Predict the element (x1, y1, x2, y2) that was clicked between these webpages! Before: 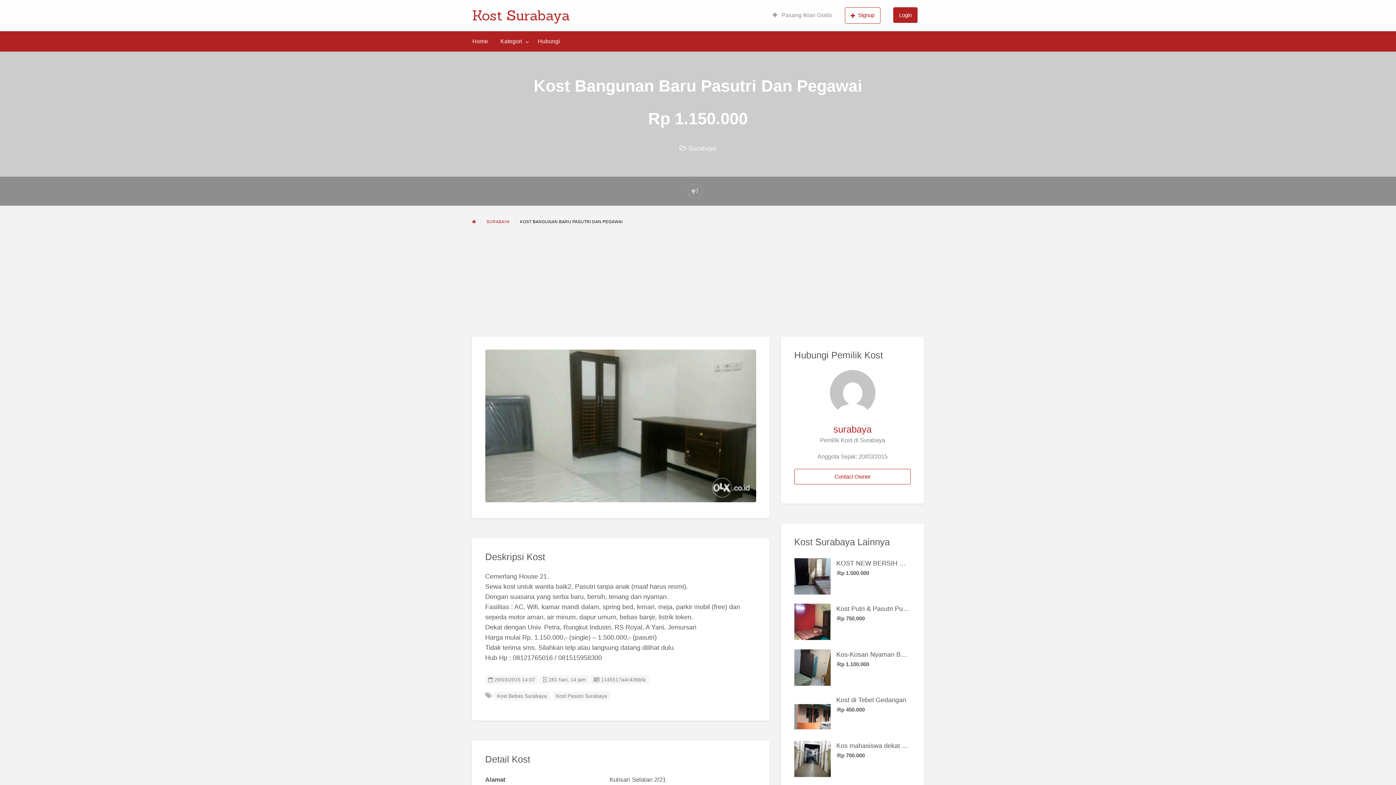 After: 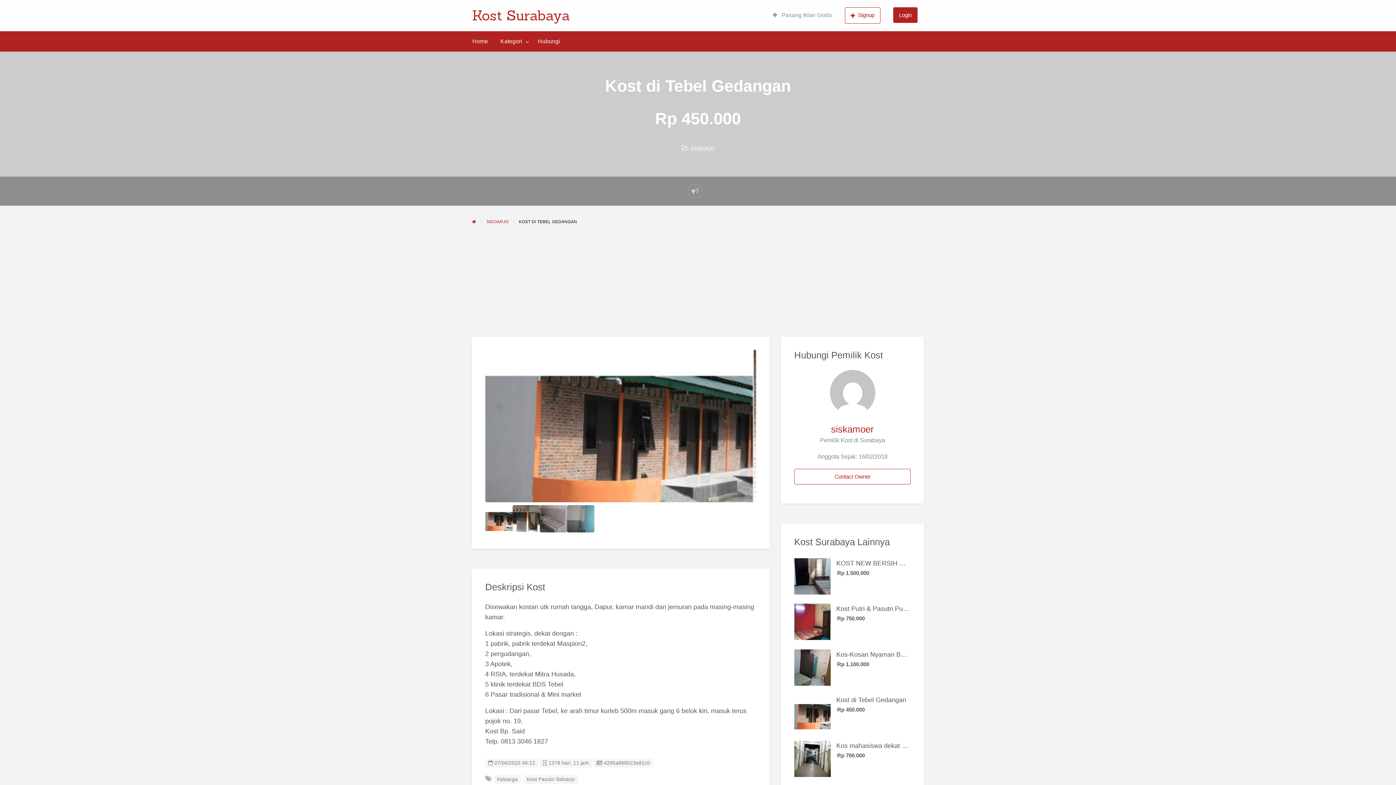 Action: bbox: (836, 696, 906, 704) label: Kost di Tebel Gedangan